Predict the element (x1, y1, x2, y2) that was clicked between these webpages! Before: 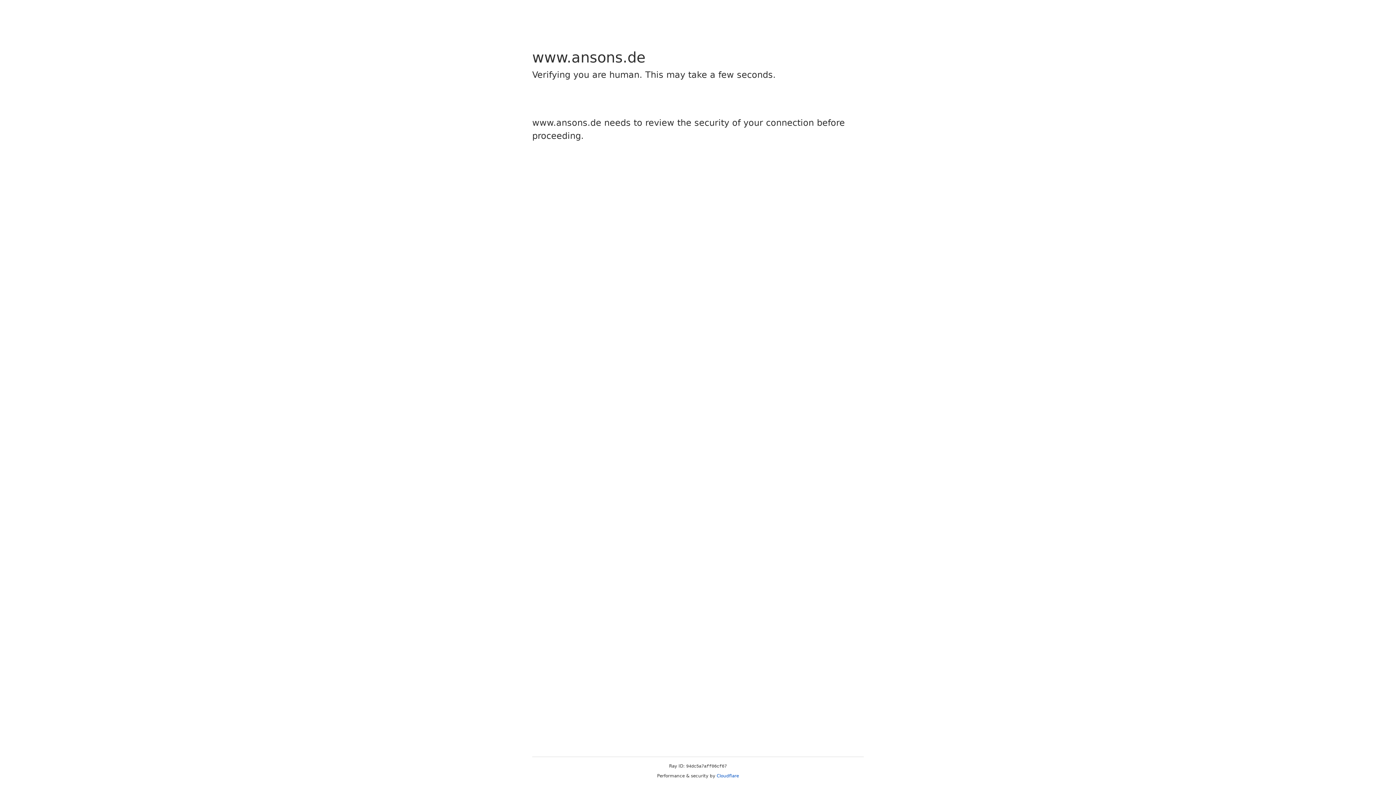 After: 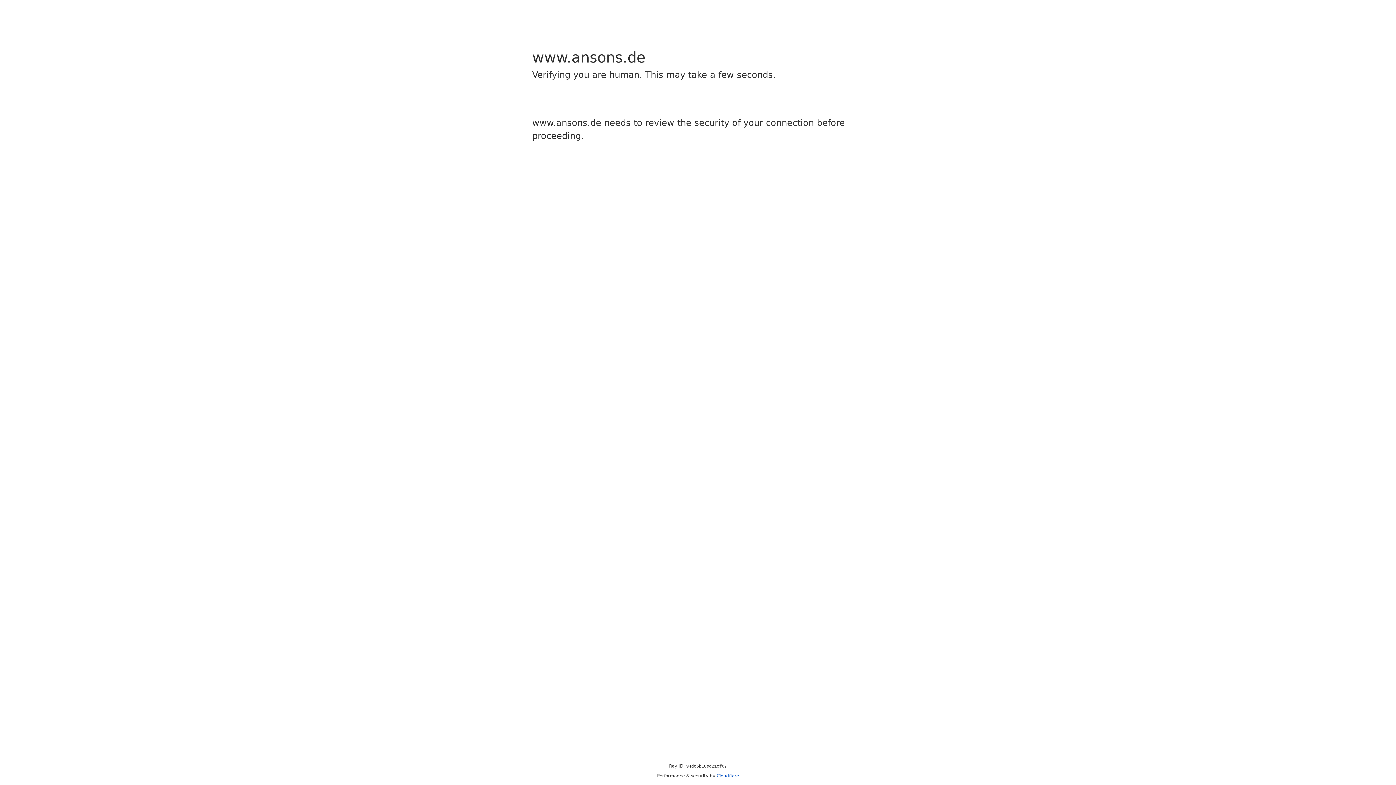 Action: label: Cloudflare bbox: (716, 773, 739, 778)